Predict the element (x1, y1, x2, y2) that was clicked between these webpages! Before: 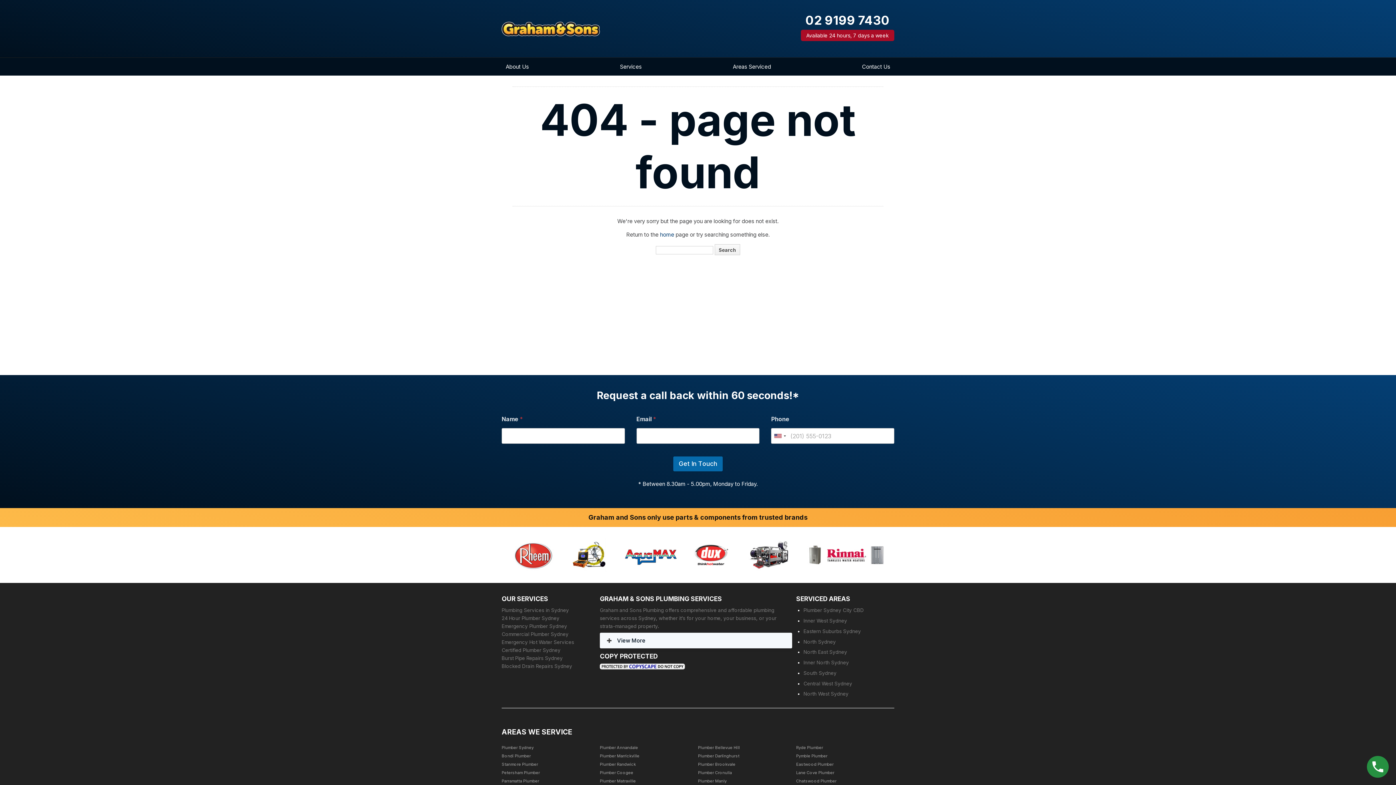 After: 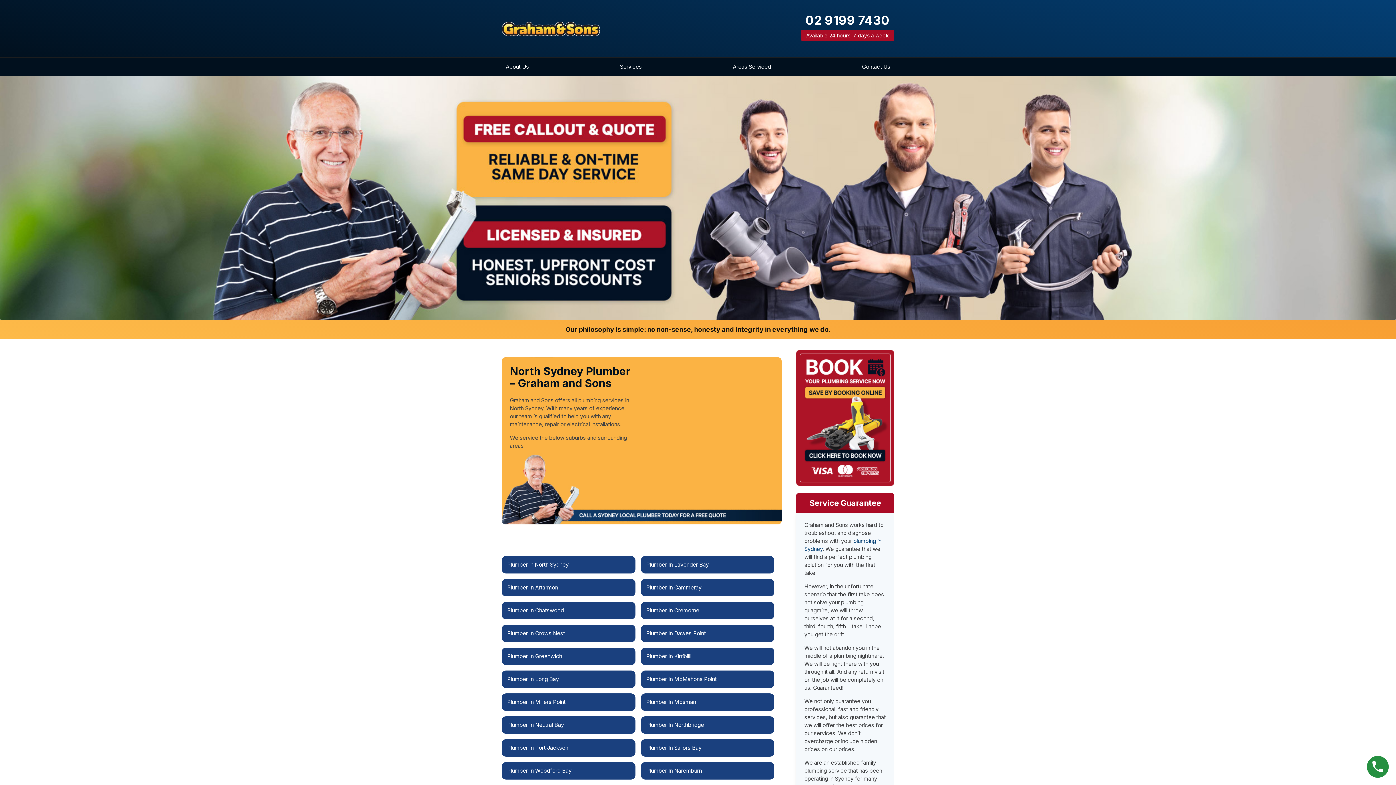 Action: label: North Sydney bbox: (803, 639, 836, 644)